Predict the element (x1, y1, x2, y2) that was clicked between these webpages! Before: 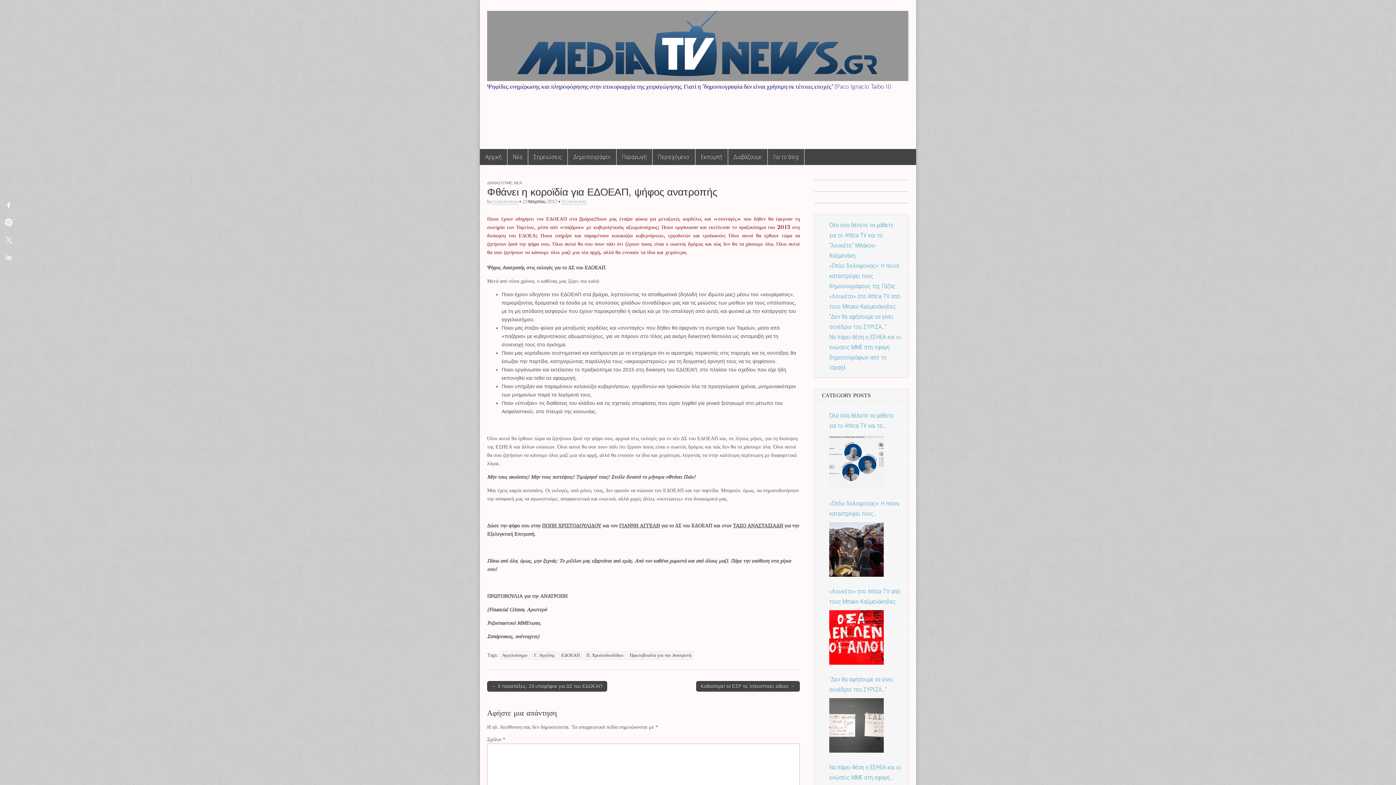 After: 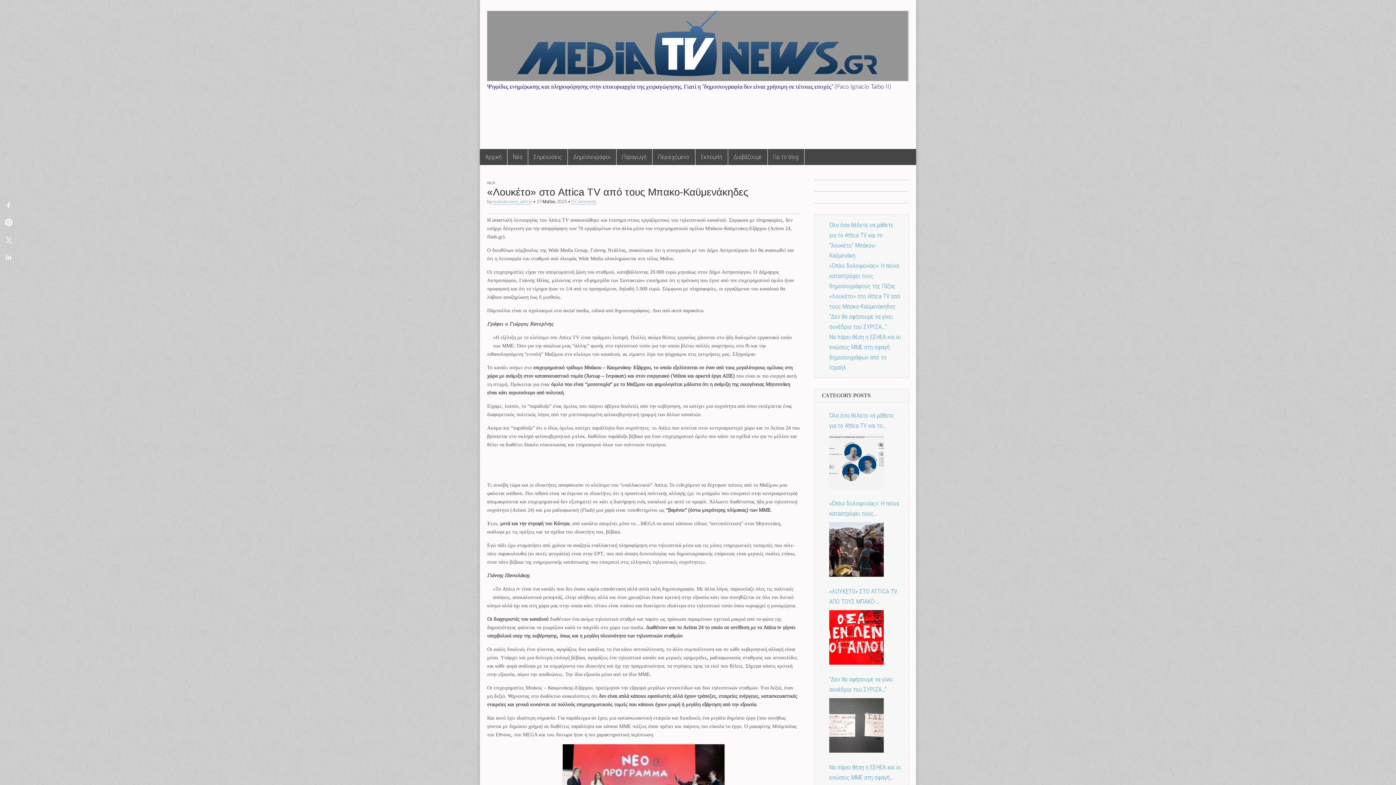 Action: bbox: (829, 610, 884, 665)